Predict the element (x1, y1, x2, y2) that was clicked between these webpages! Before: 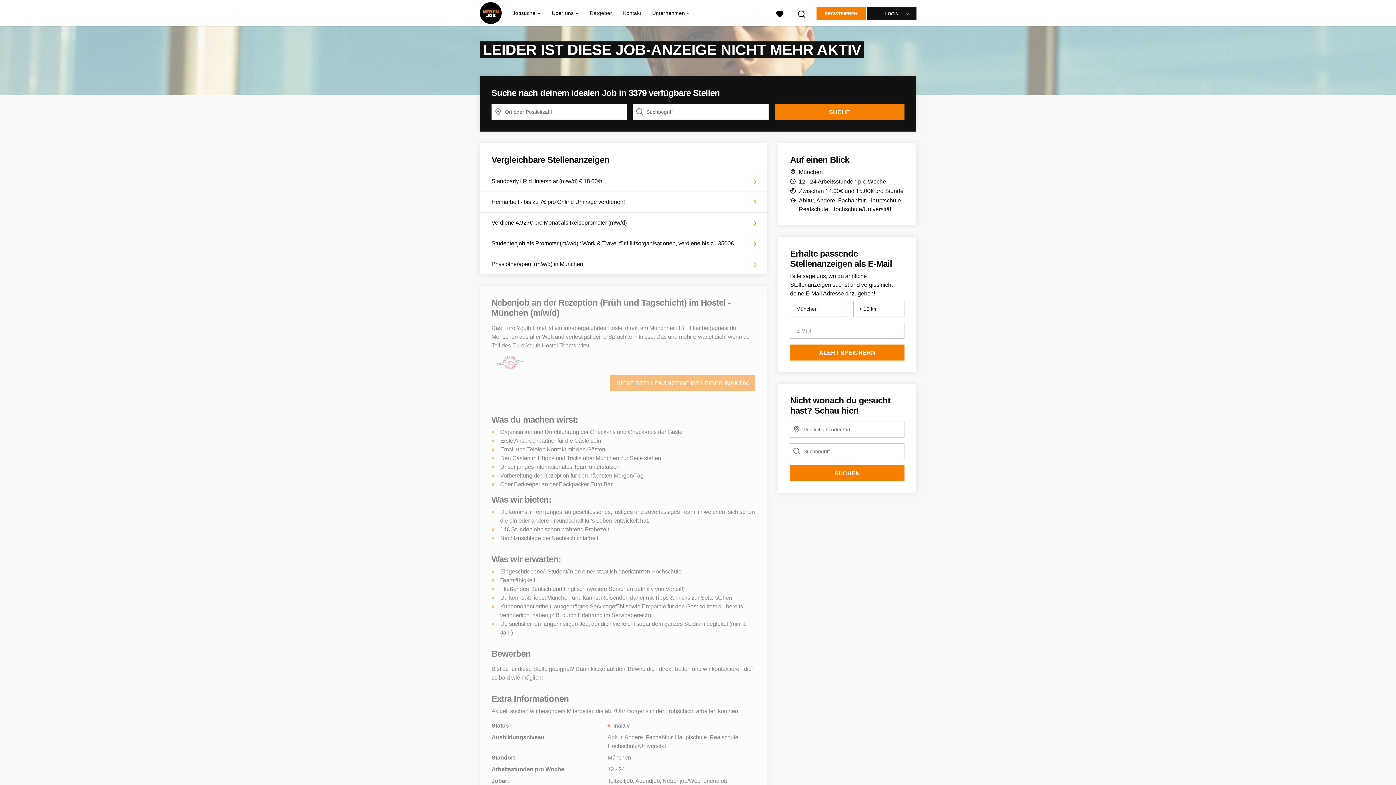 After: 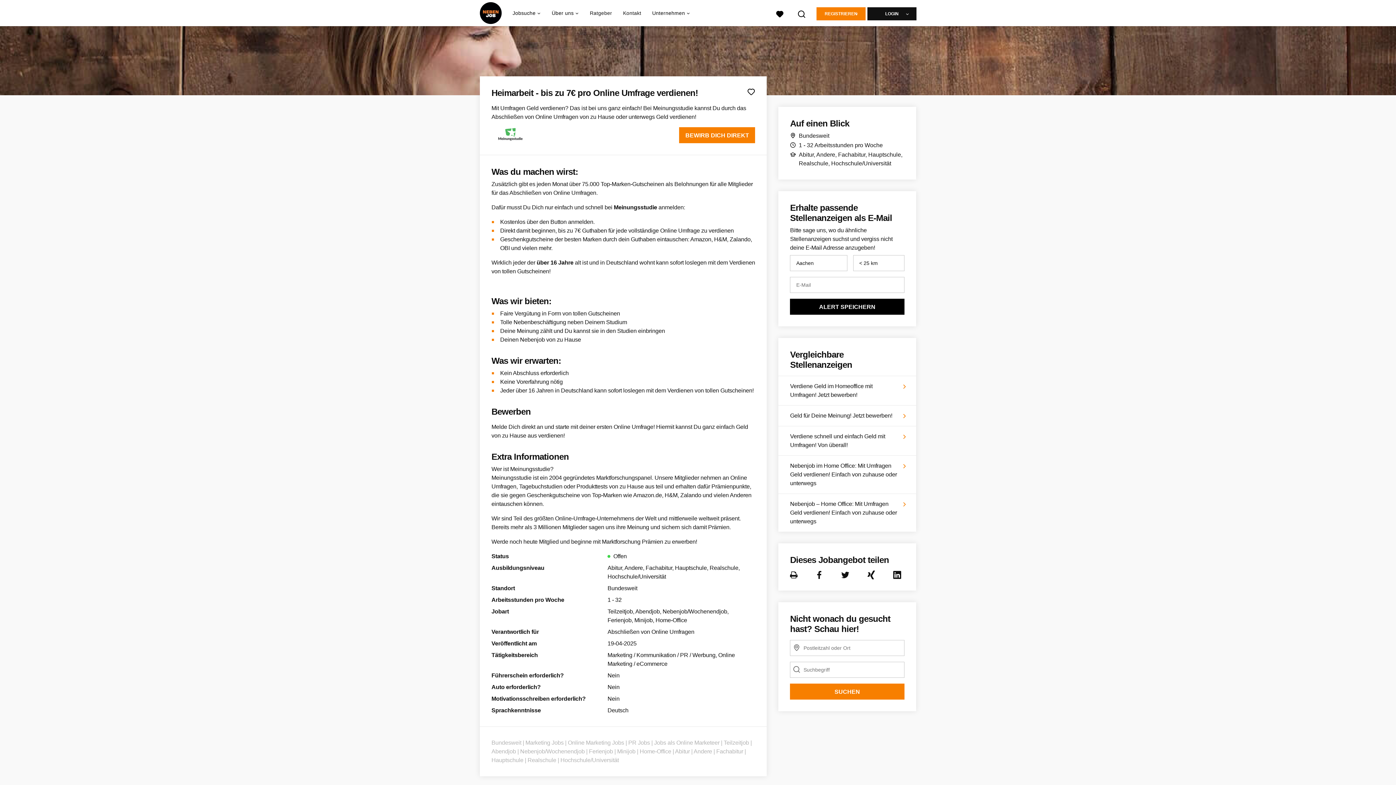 Action: label: Heimarbeit - bis zu 7€ pro Online Umfrage verdienen! bbox: (480, 192, 767, 212)